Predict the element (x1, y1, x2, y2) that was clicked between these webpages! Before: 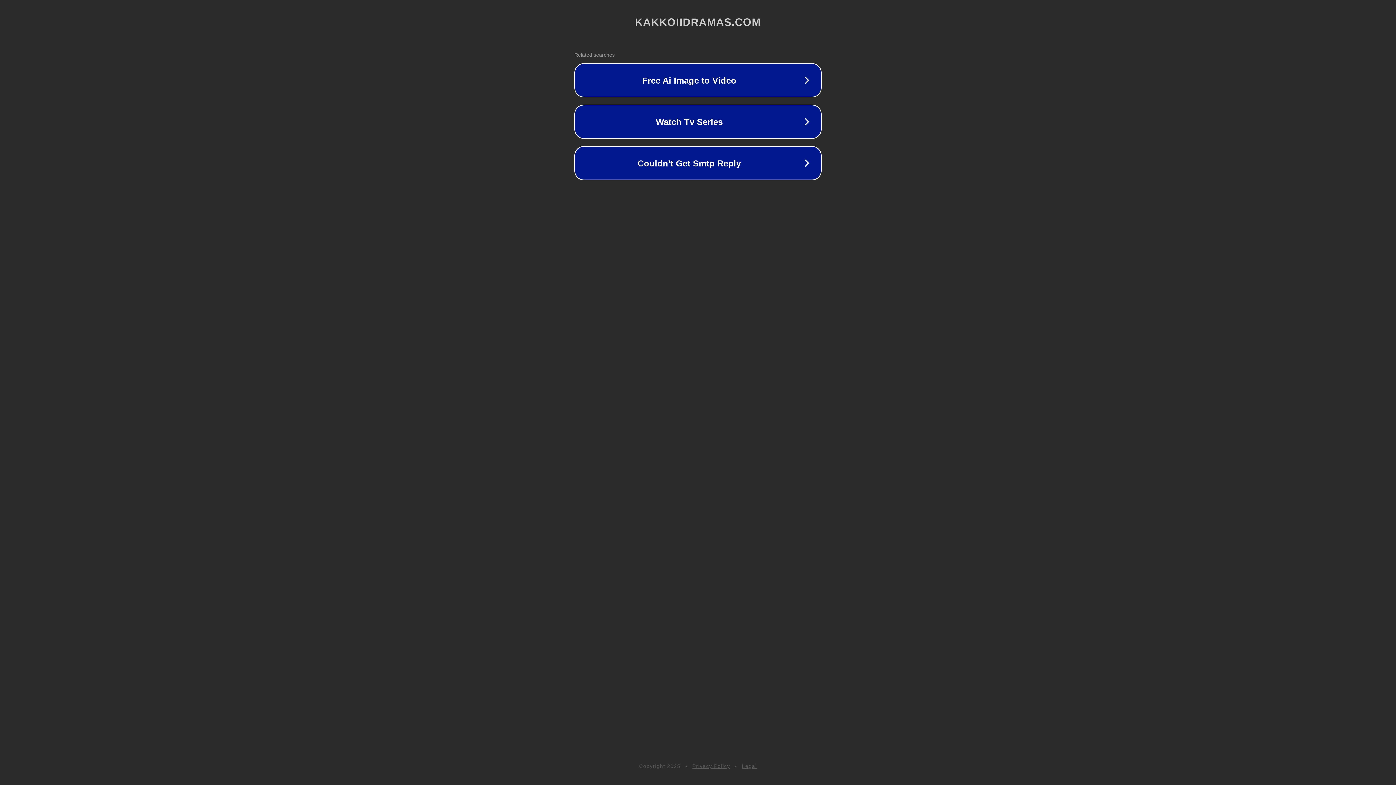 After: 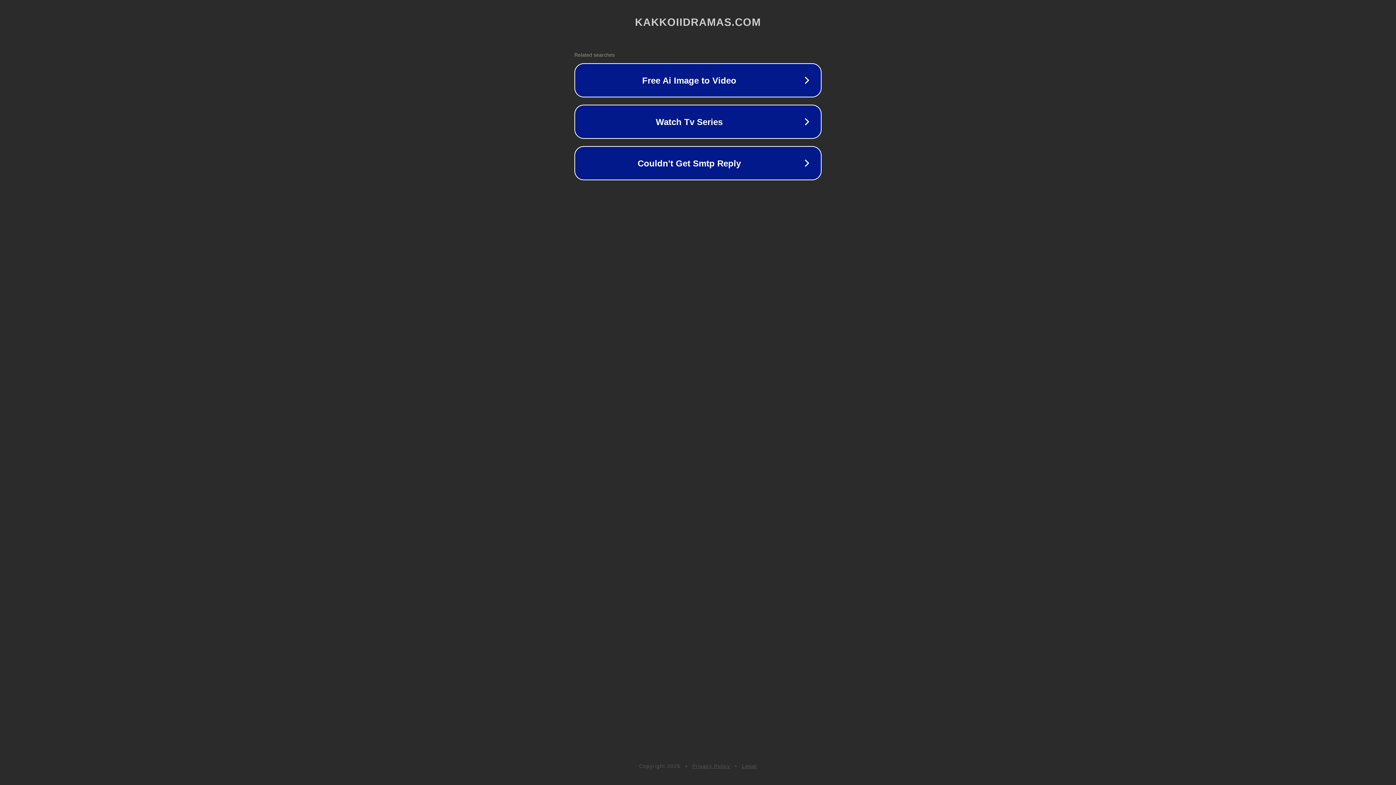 Action: label: Privacy Policy bbox: (692, 763, 730, 769)